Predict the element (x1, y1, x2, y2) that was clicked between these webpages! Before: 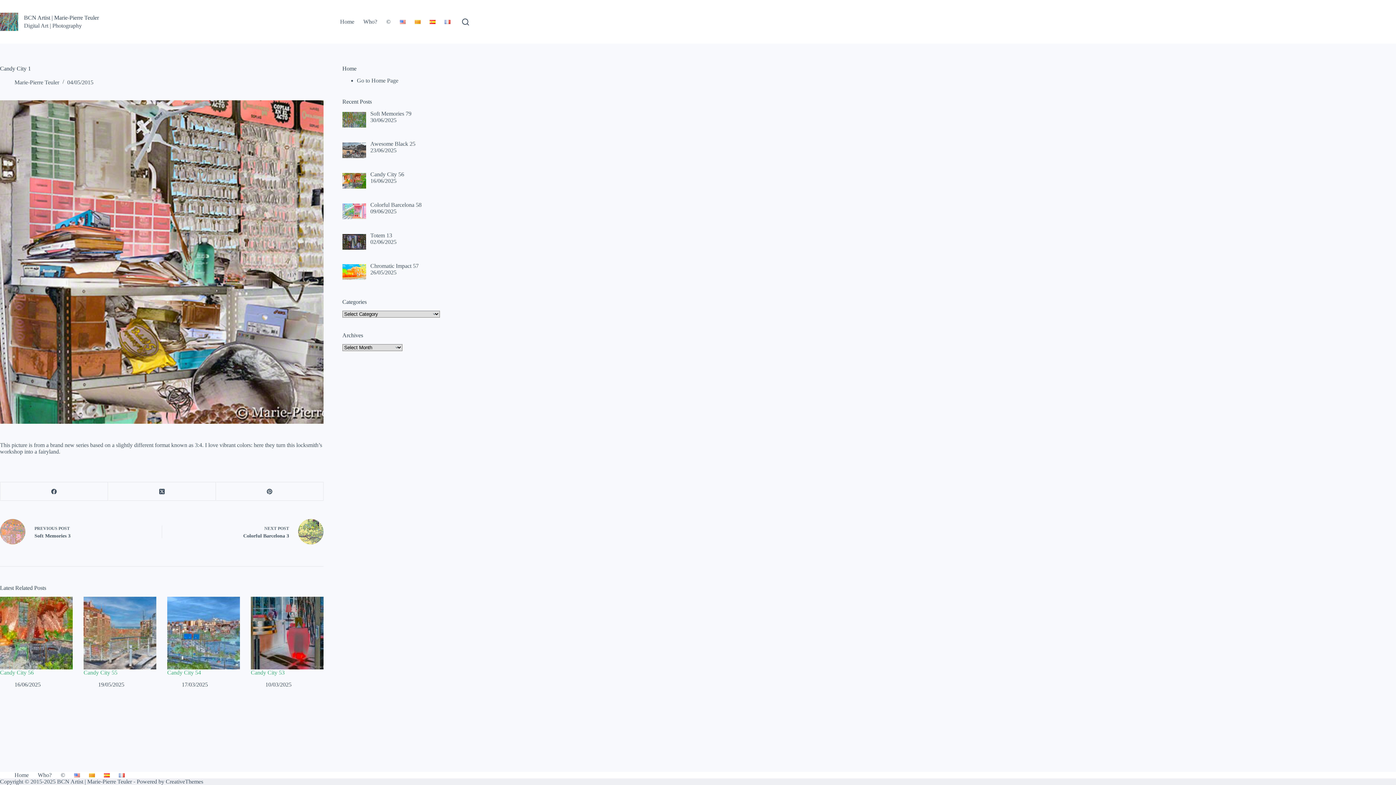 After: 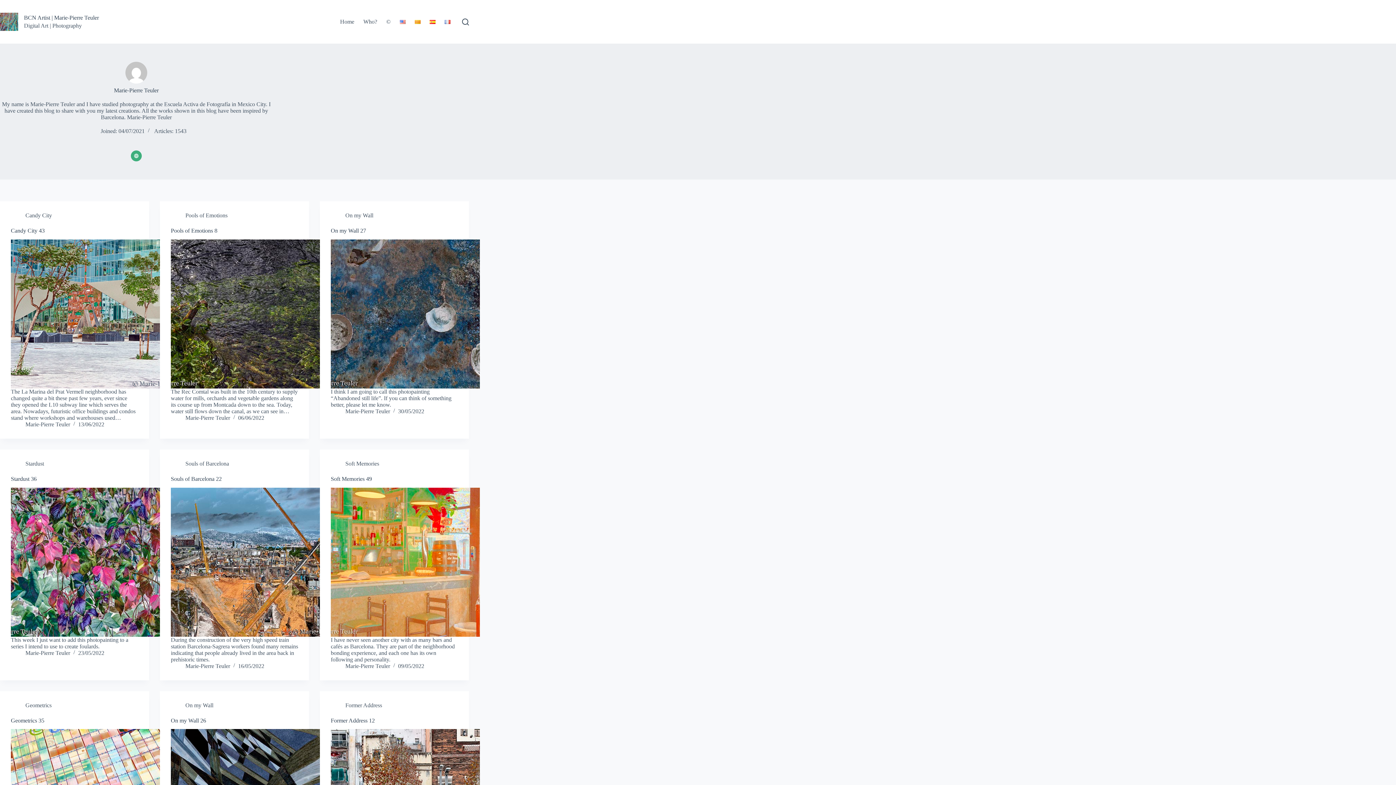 Action: bbox: (14, 79, 59, 85) label: Marie-Pierre Teuler